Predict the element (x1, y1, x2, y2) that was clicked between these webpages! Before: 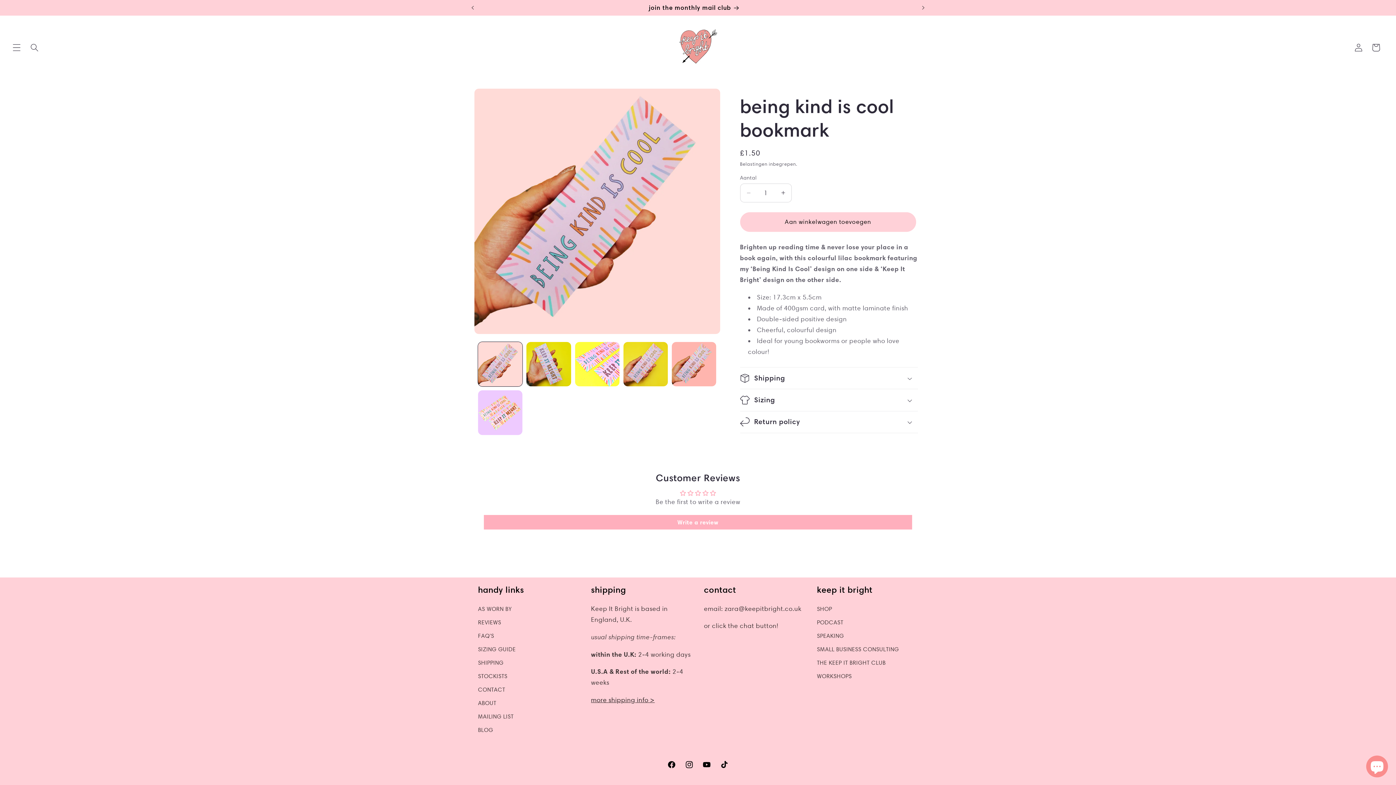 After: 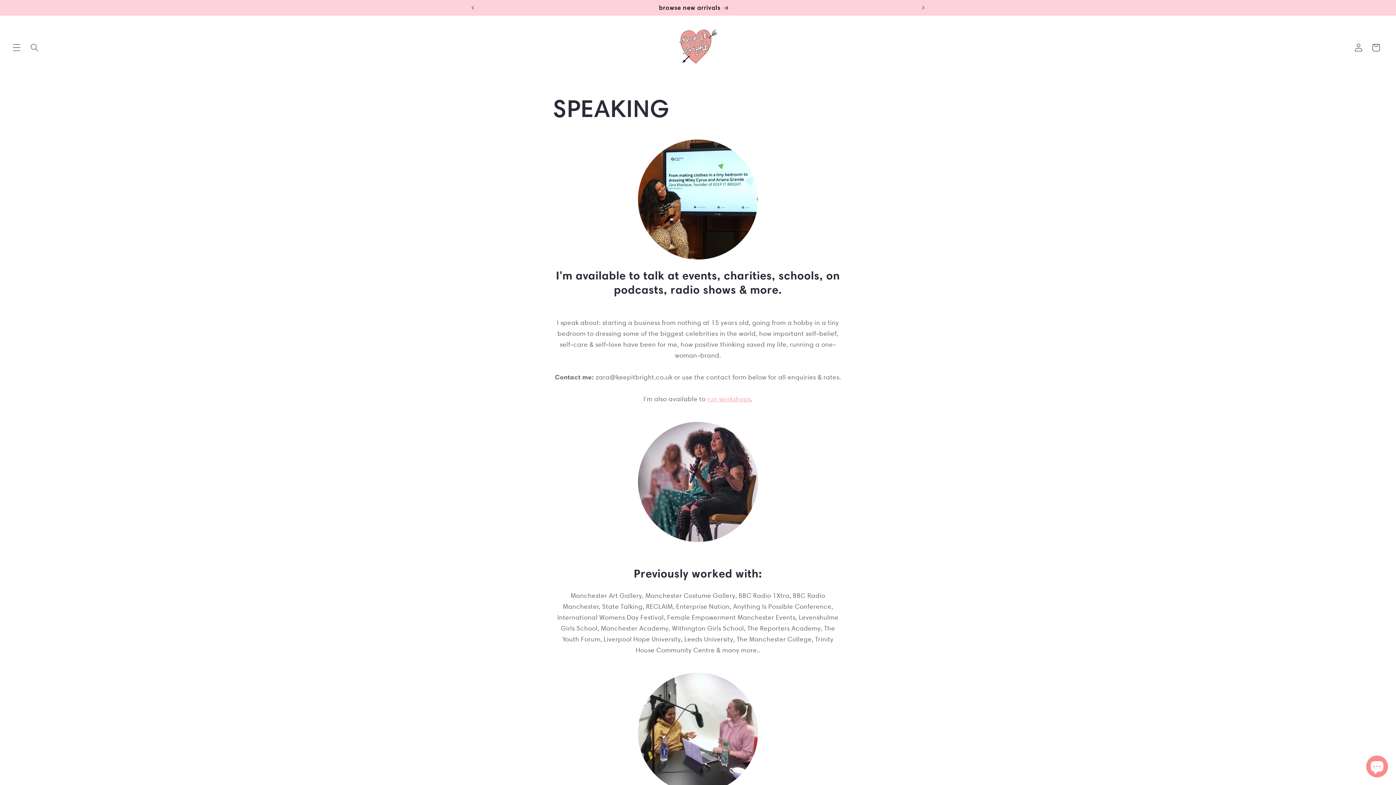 Action: label: SPEAKING bbox: (817, 629, 844, 642)